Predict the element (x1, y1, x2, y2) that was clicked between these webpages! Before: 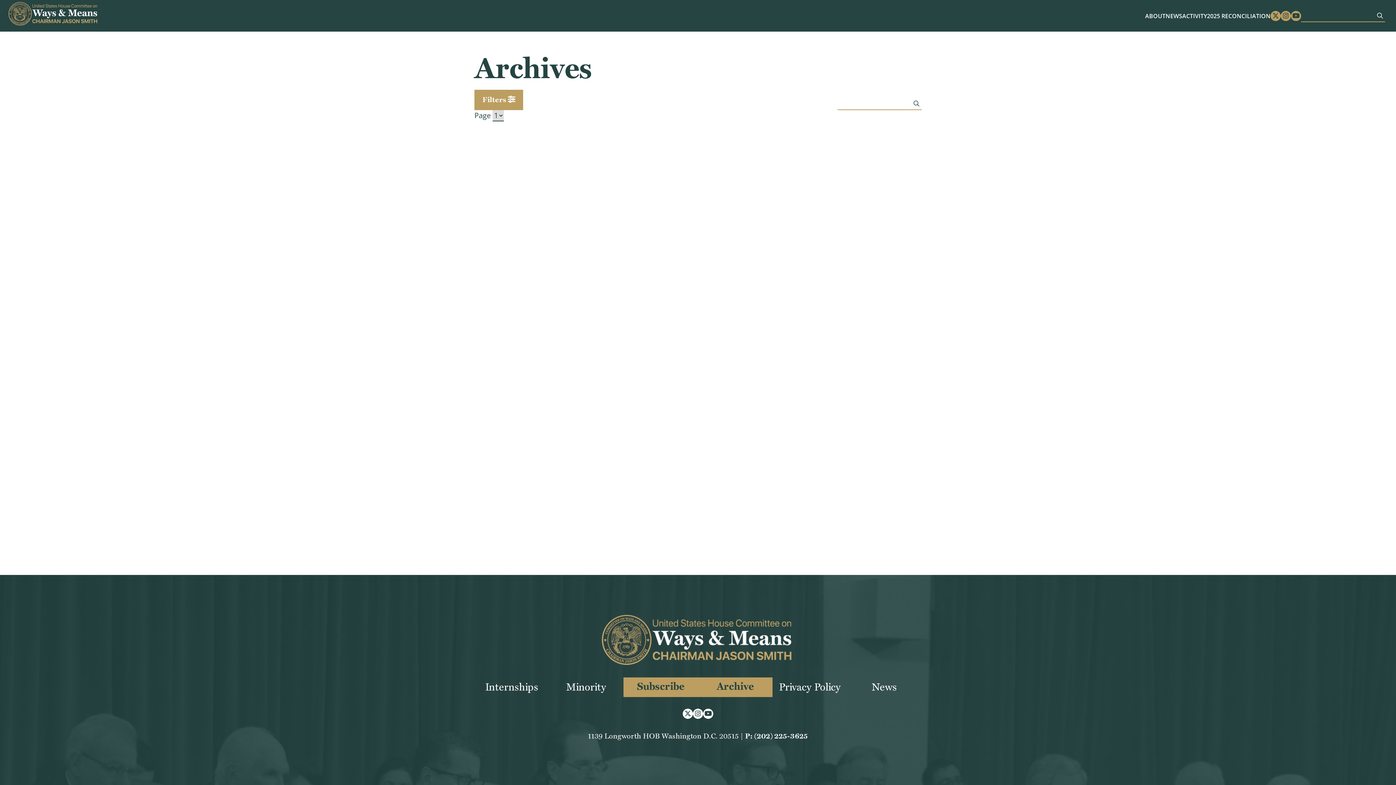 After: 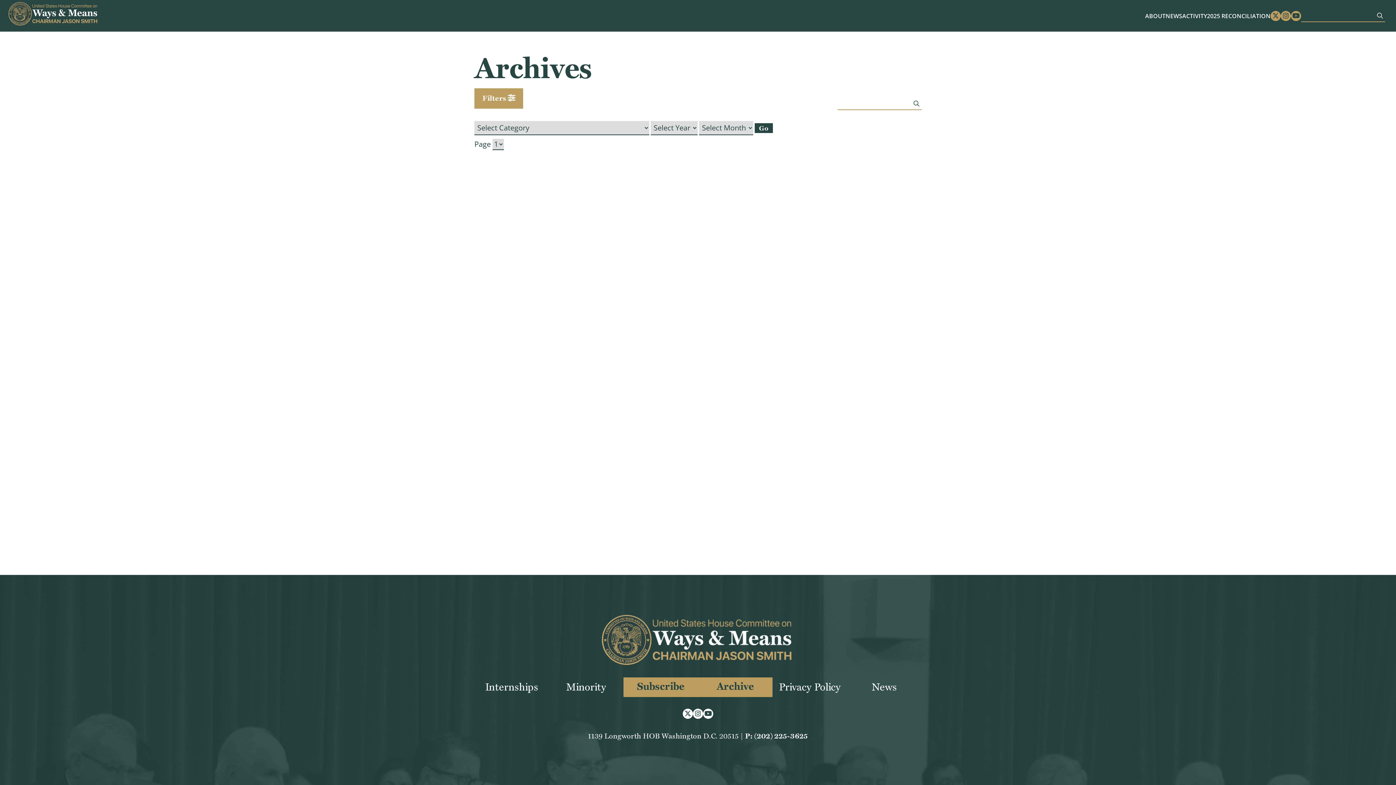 Action: label: Filters  bbox: (474, 89, 523, 110)